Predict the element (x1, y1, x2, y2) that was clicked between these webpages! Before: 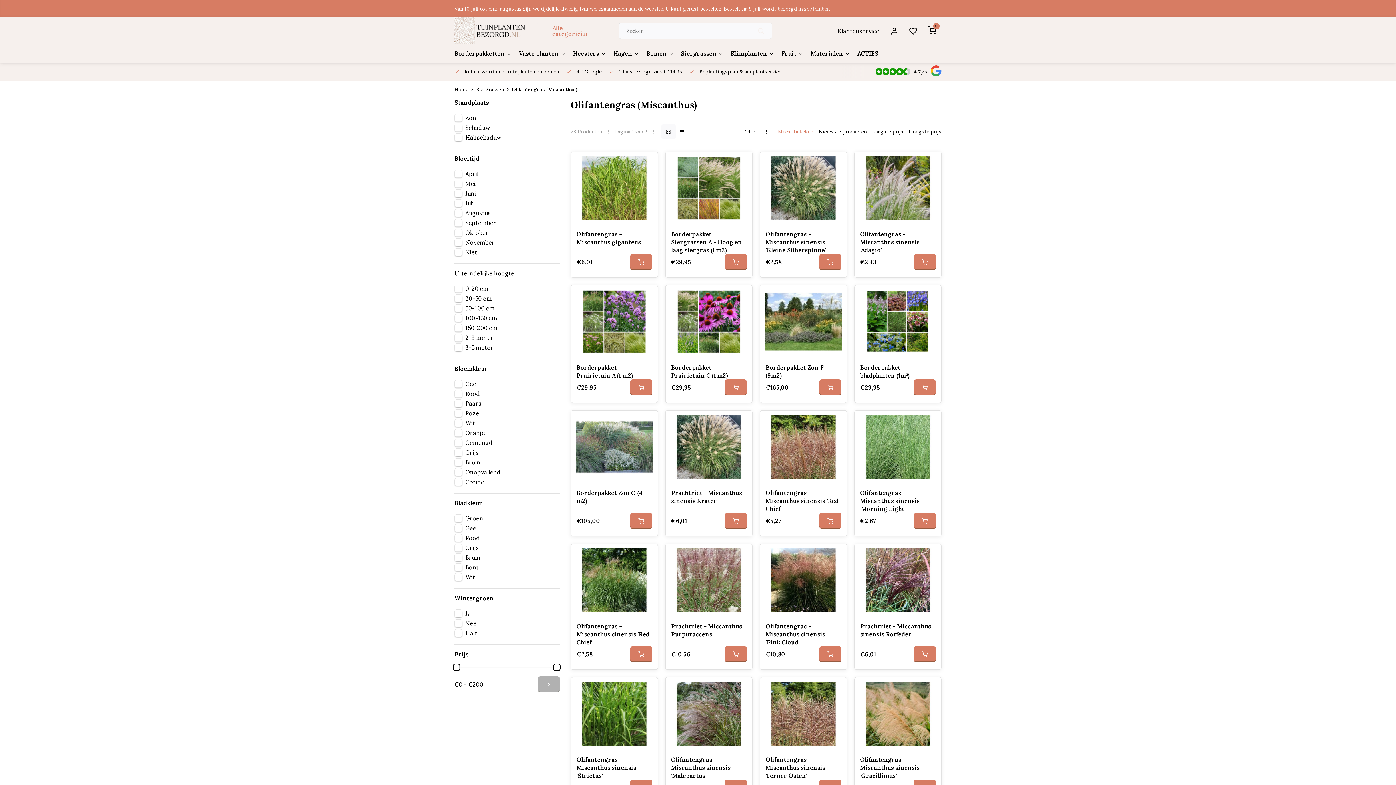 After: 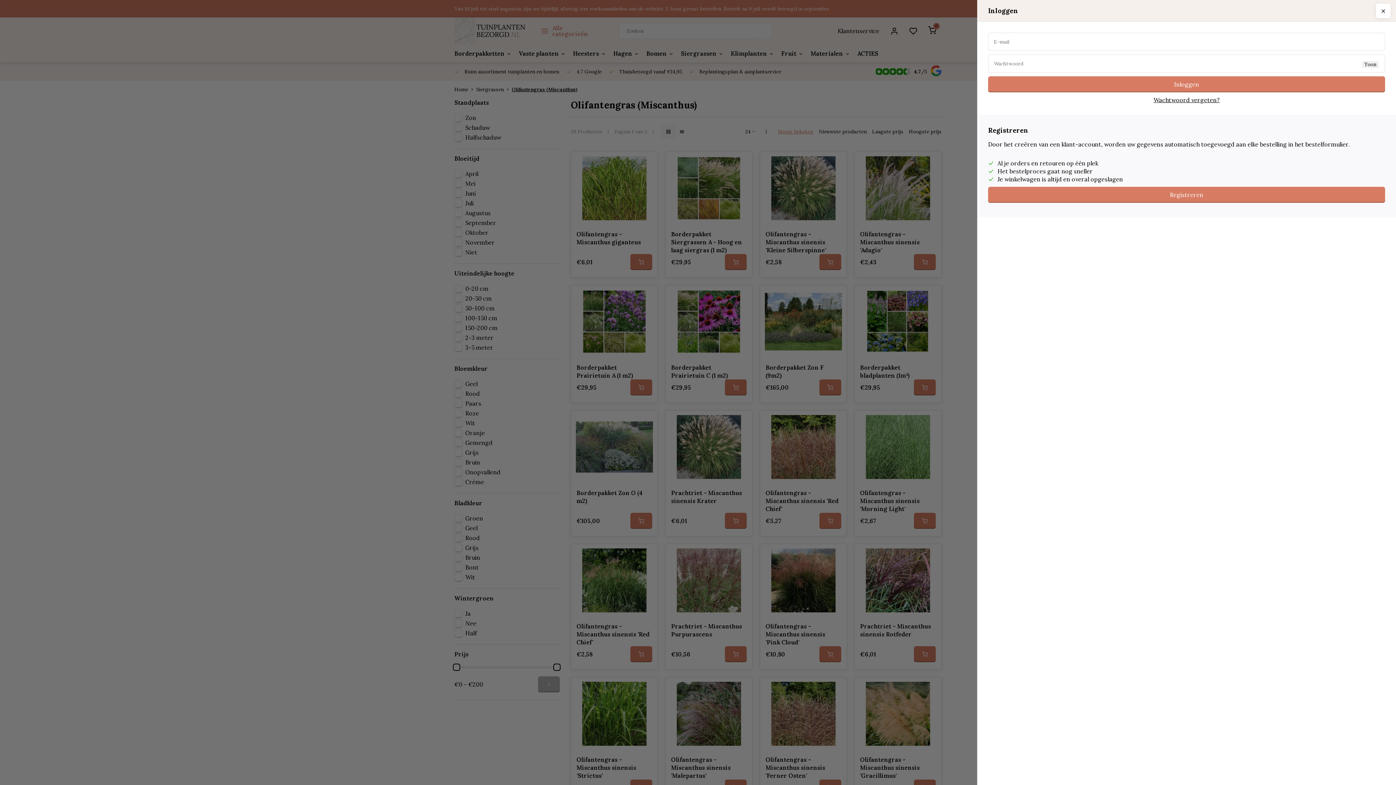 Action: bbox: (923, 548, 937, 562)